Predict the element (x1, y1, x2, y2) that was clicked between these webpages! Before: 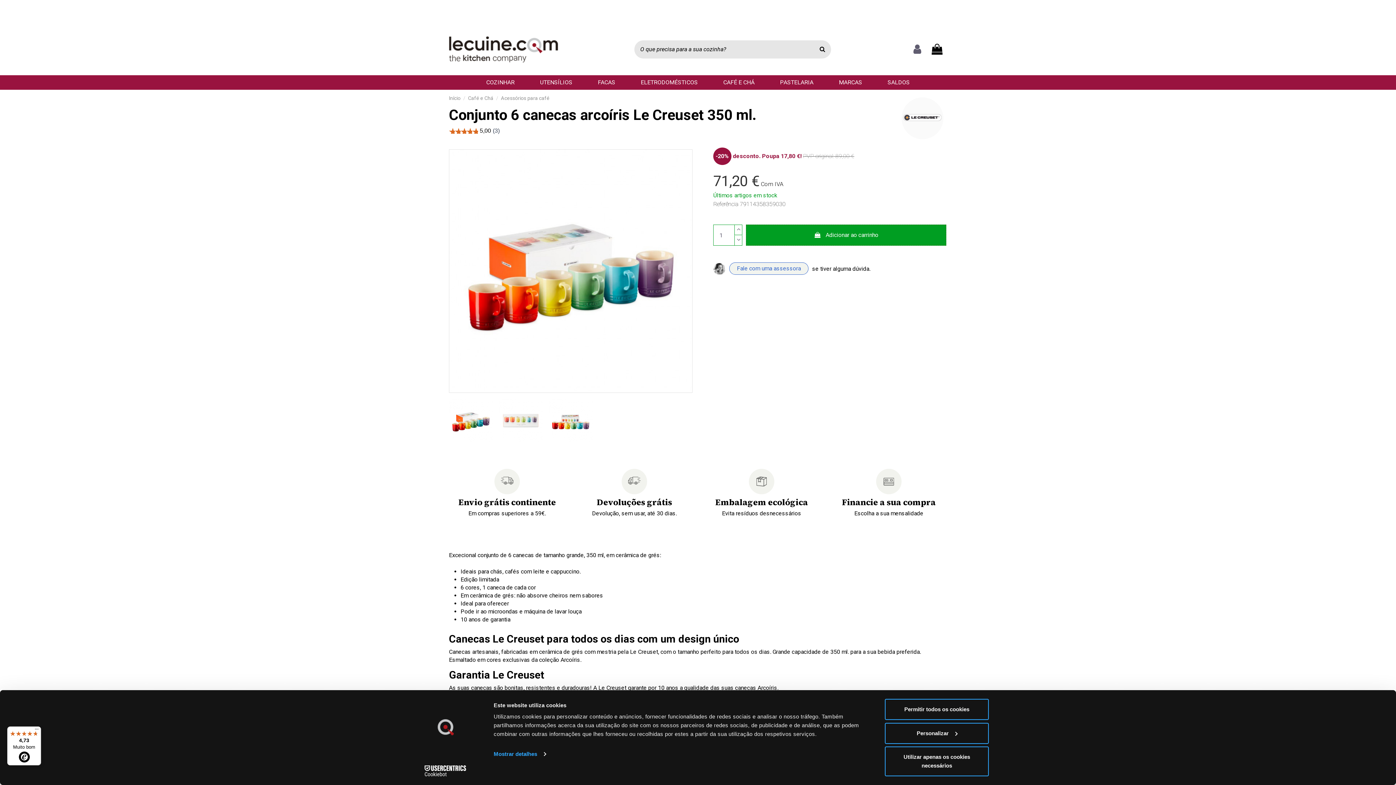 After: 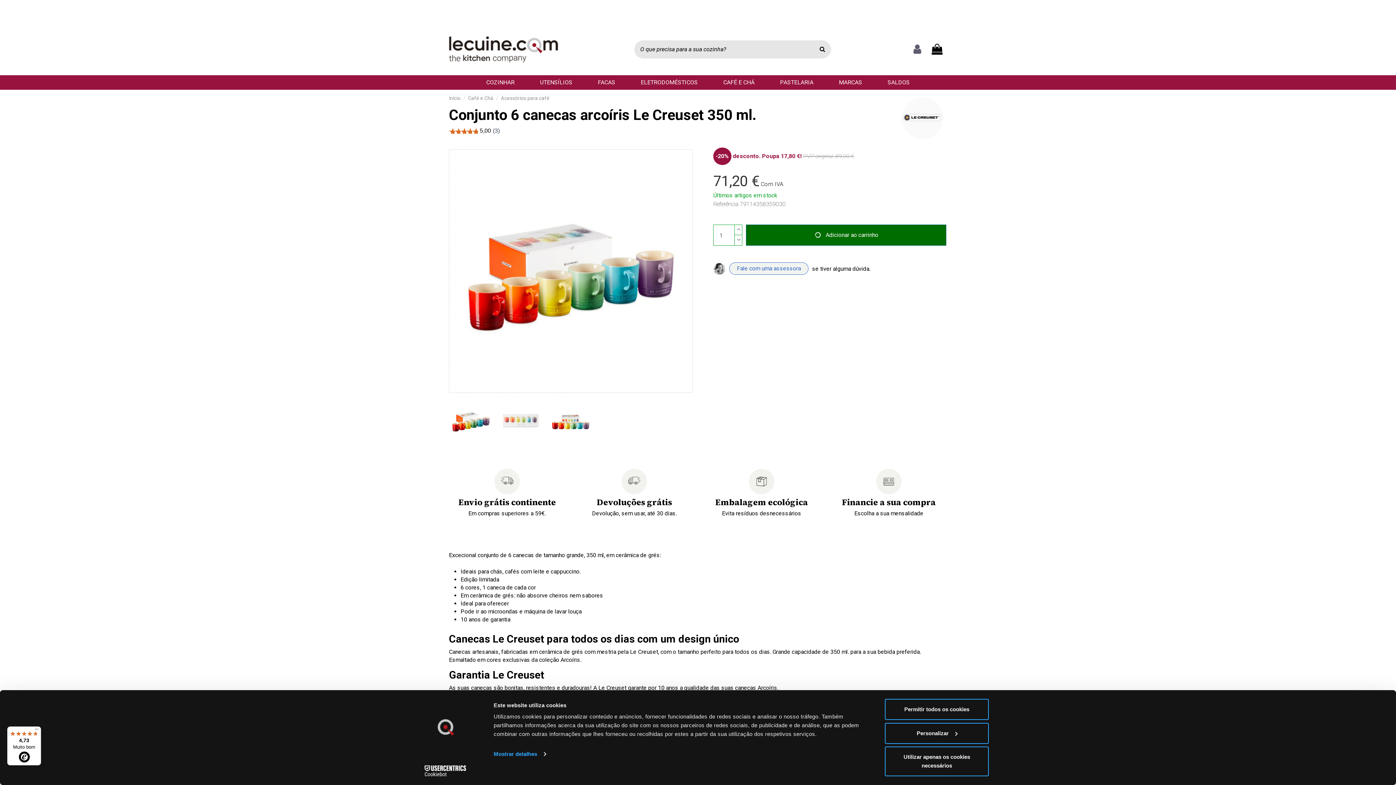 Action: label:  Adicionar ao carrinho bbox: (746, 224, 946, 245)